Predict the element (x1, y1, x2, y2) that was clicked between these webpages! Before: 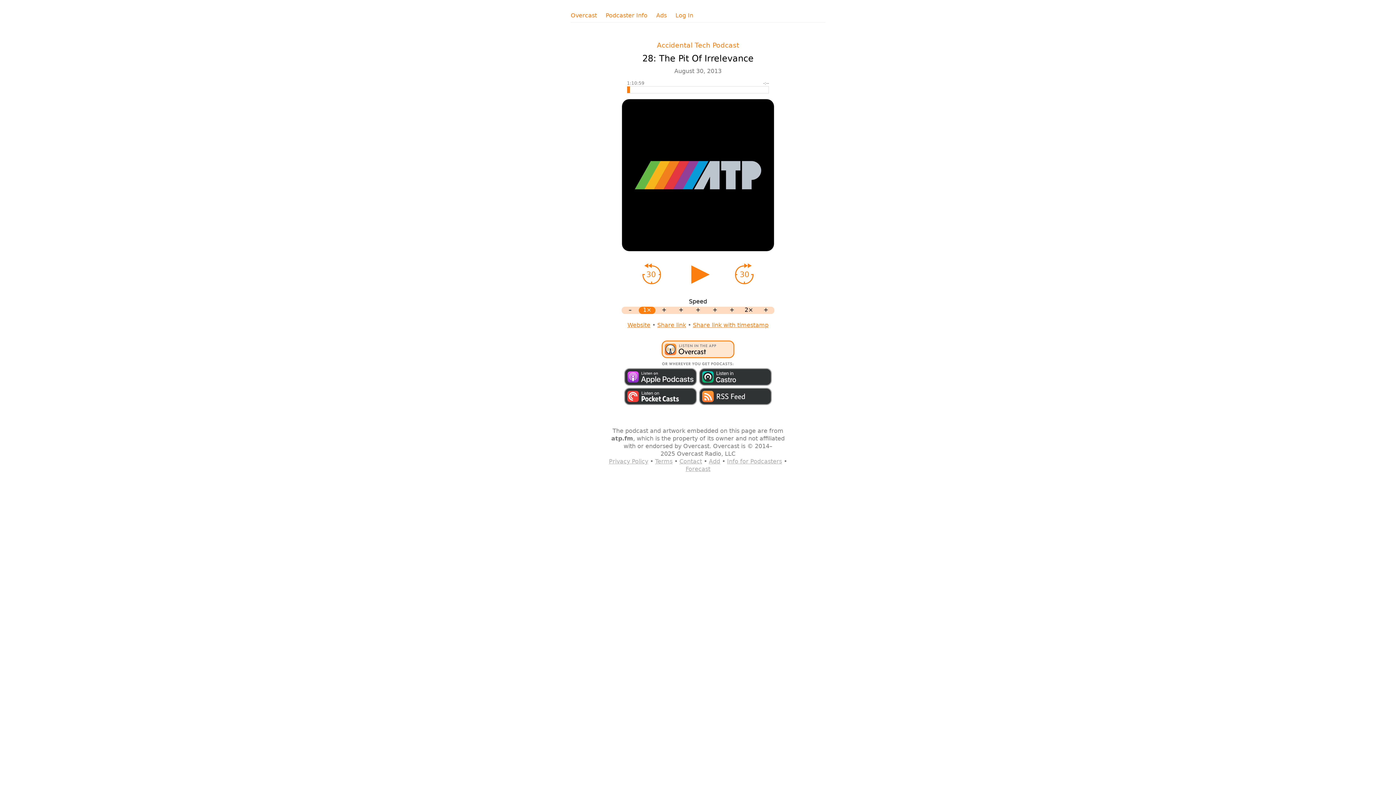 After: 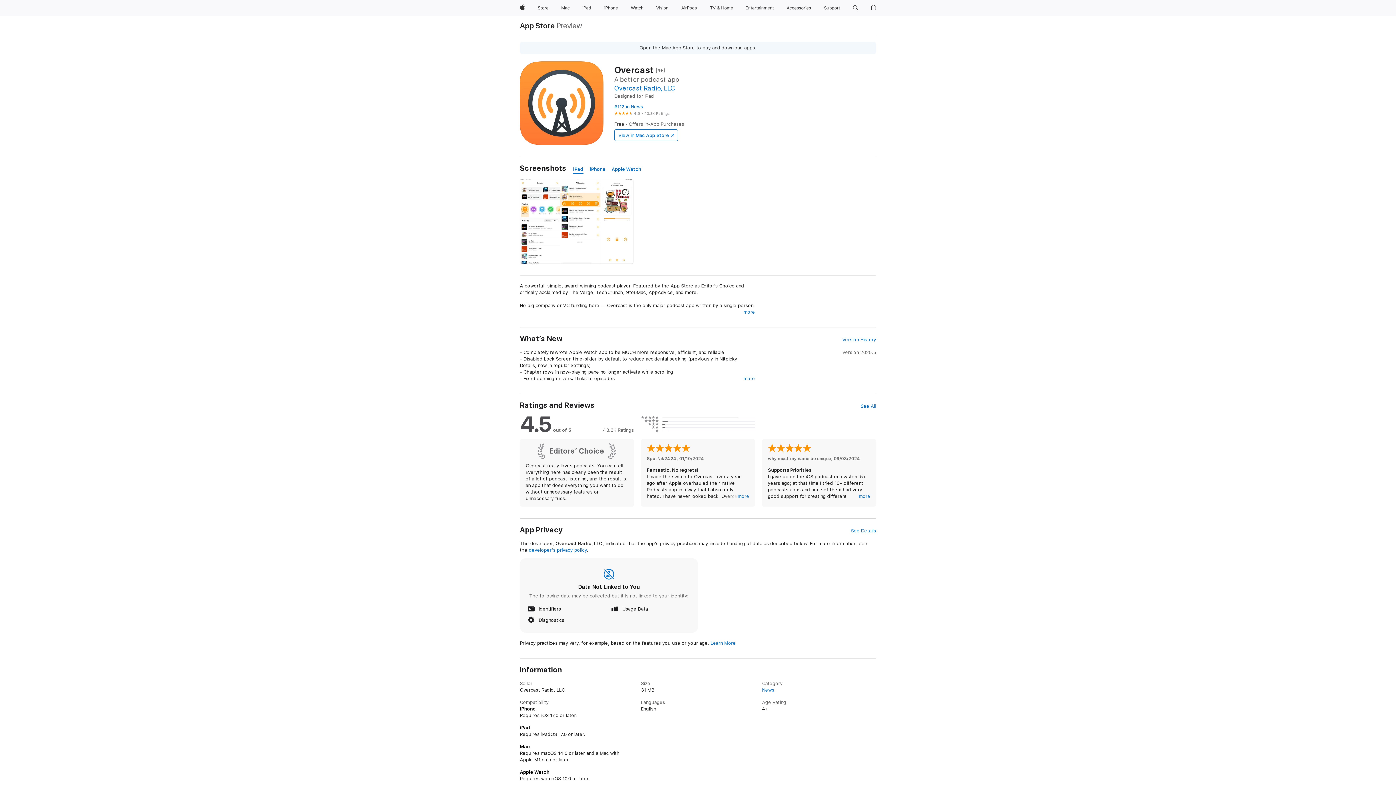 Action: bbox: (660, 360, 735, 367)